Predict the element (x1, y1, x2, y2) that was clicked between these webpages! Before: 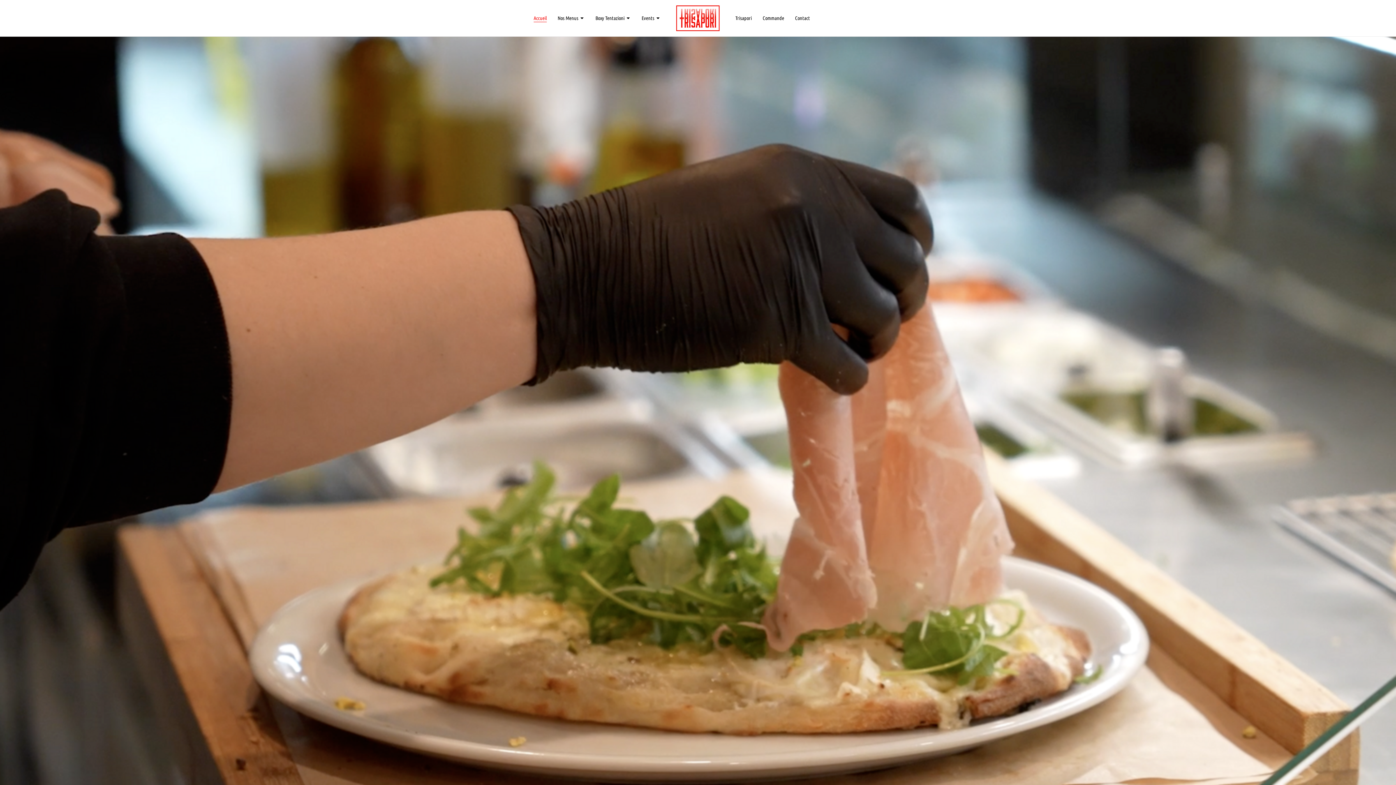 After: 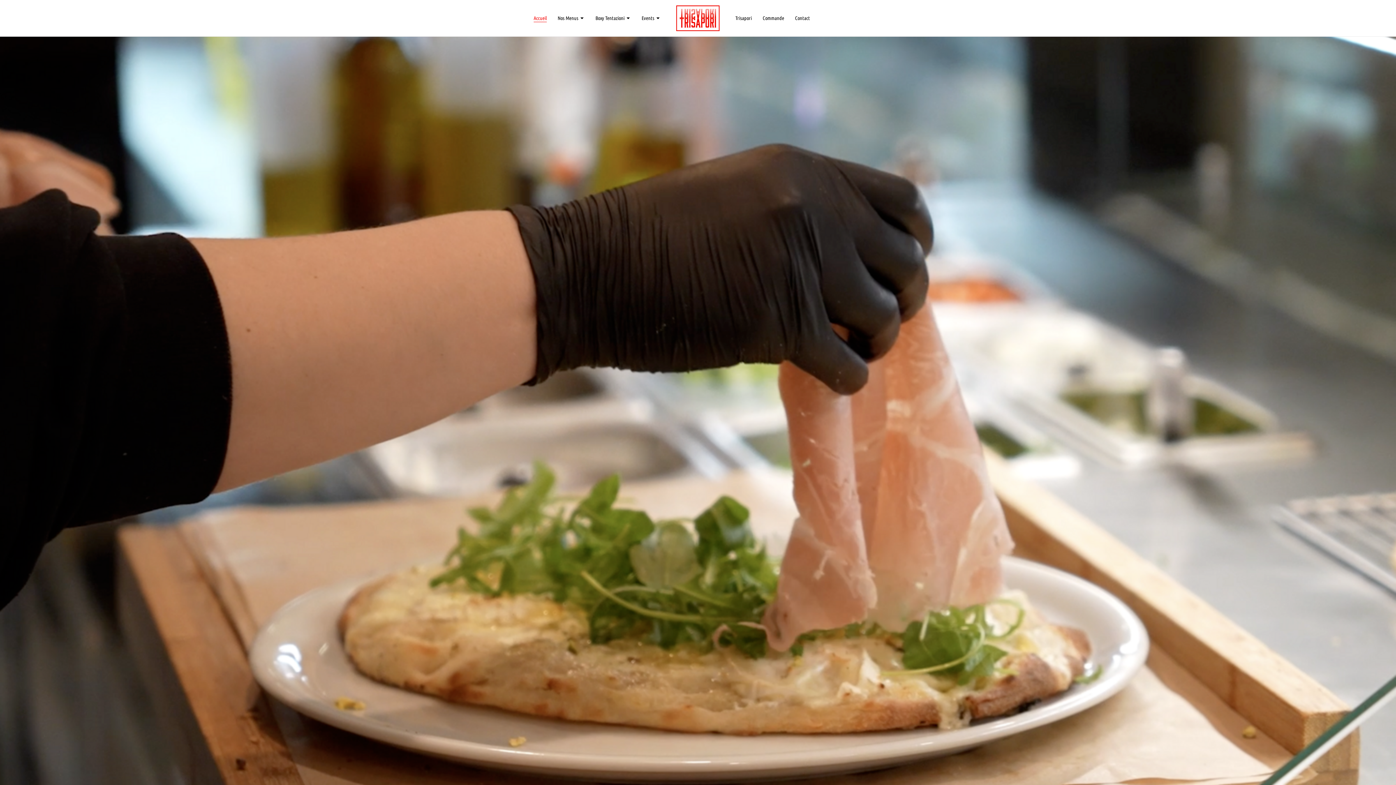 Action: label: Accueil bbox: (533, 15, 546, 22)